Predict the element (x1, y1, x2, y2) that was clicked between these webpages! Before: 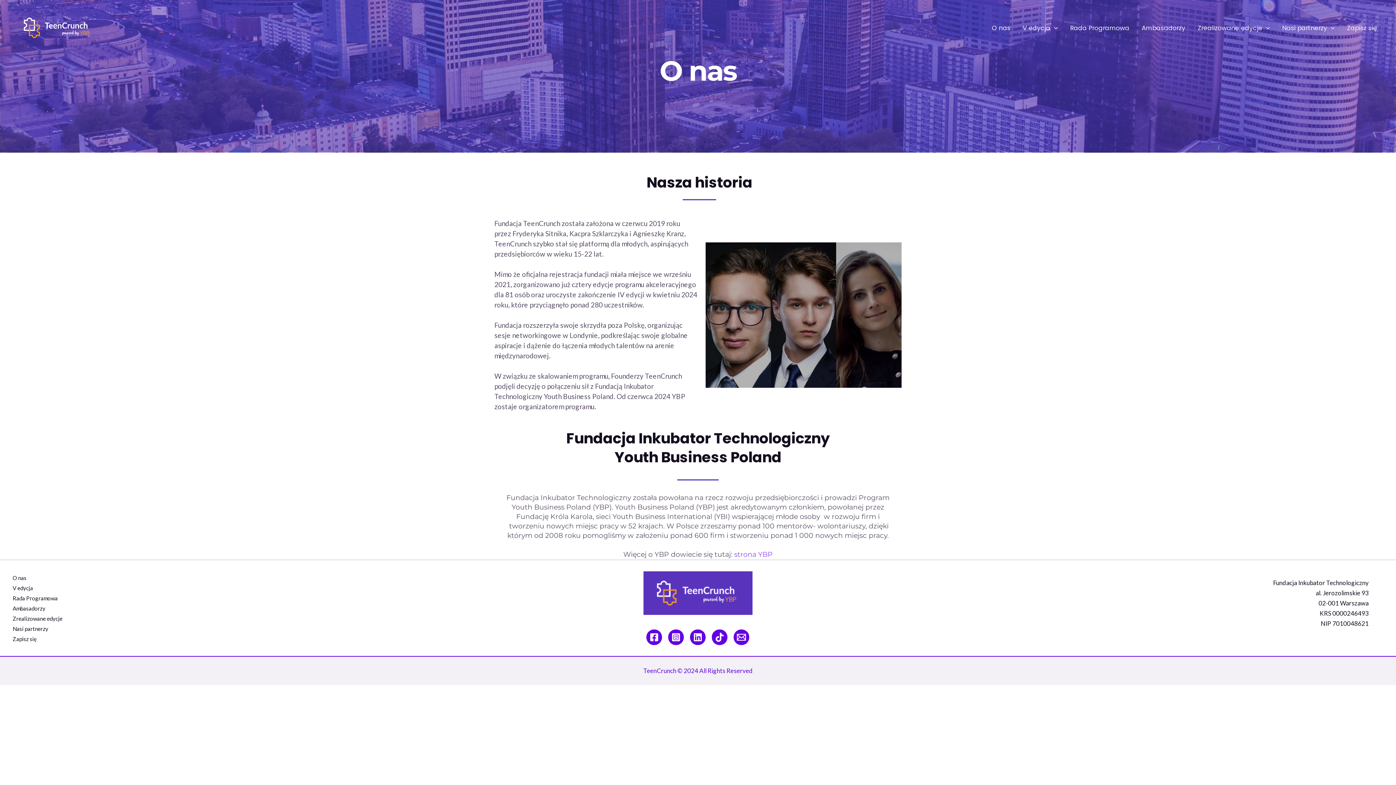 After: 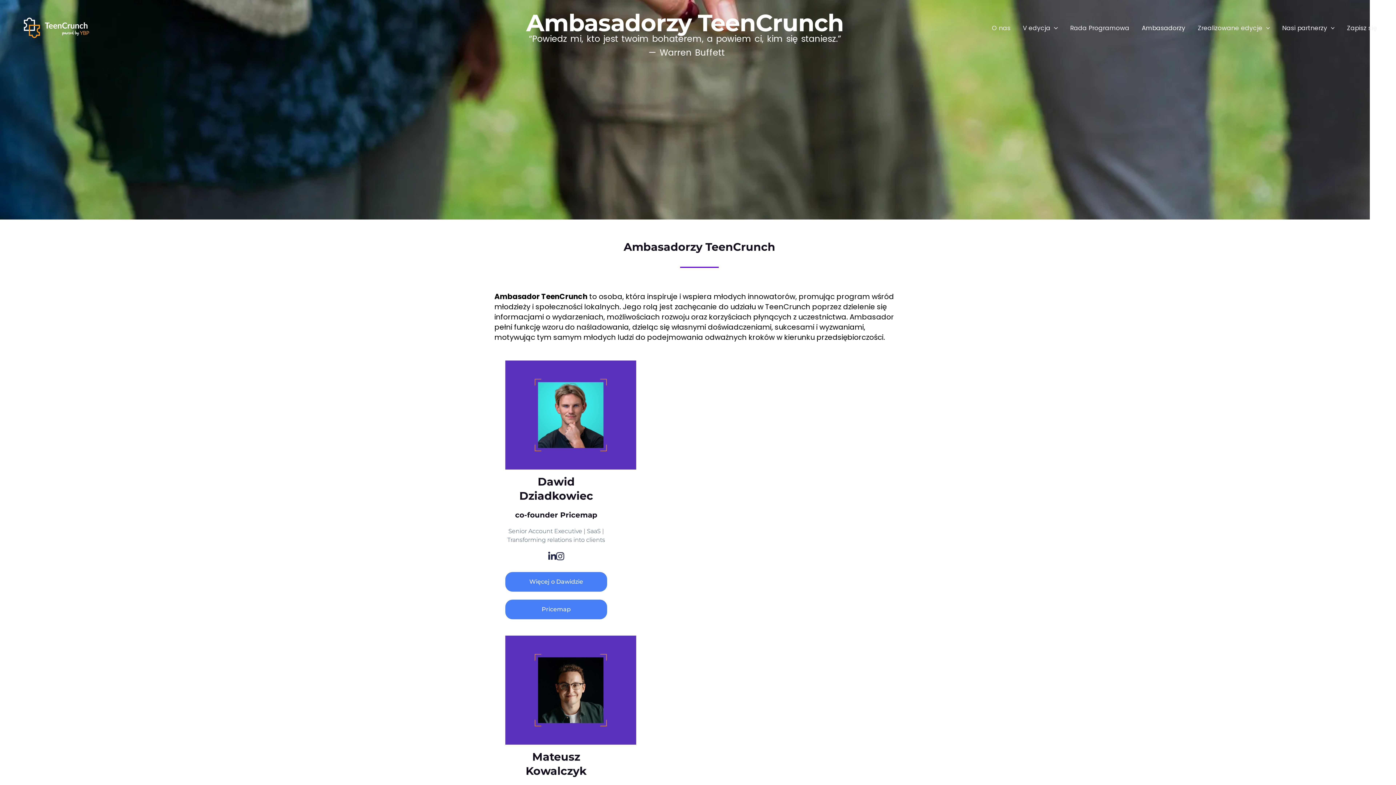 Action: bbox: (12, 603, 45, 613) label: Ambasadorzy